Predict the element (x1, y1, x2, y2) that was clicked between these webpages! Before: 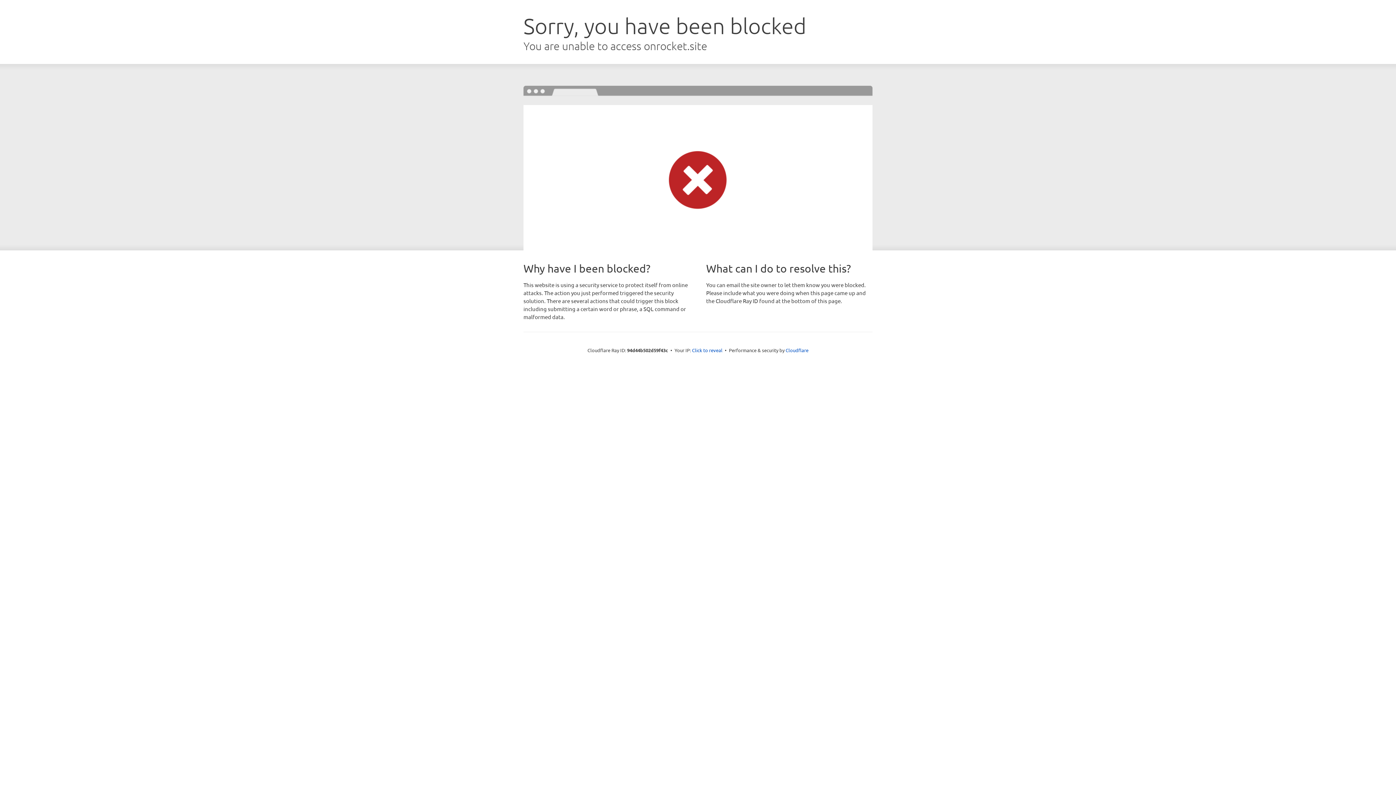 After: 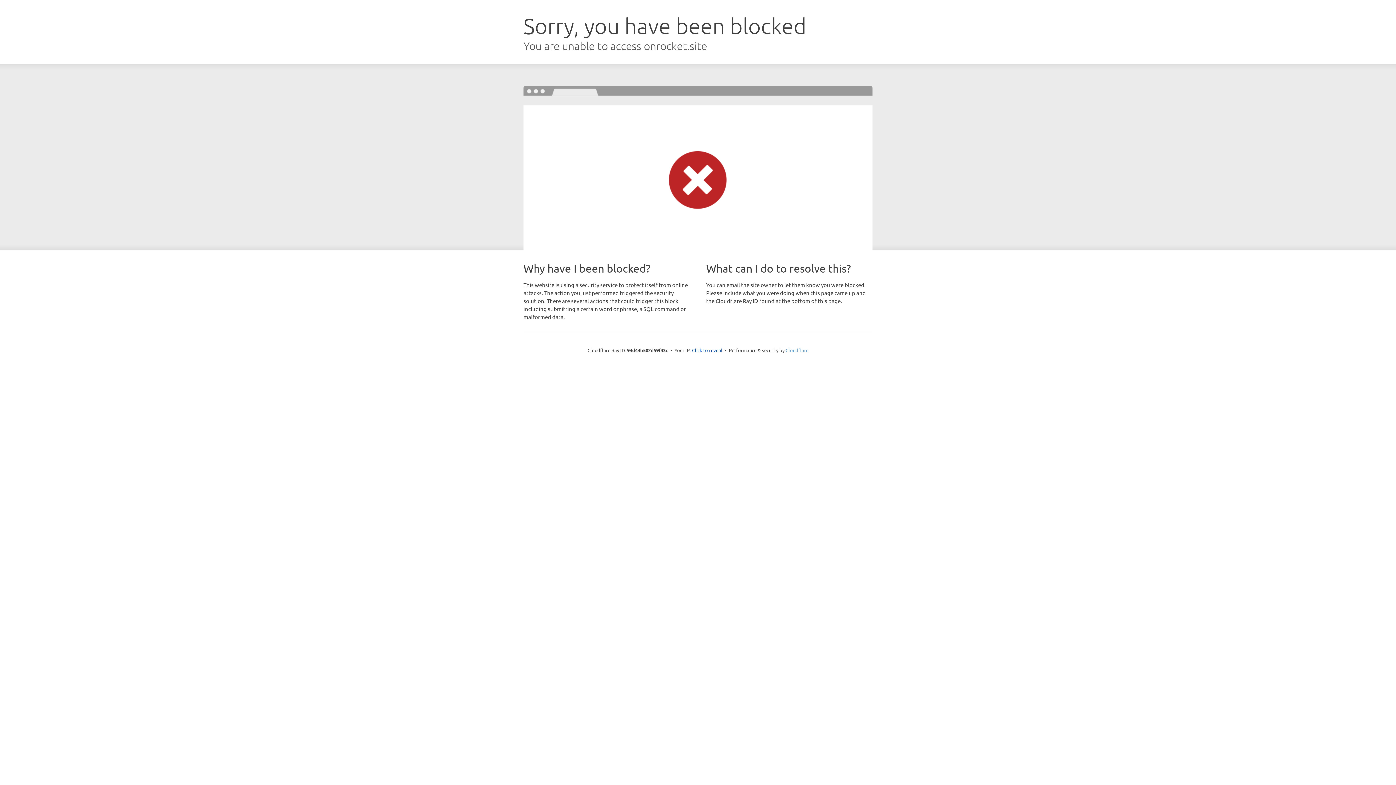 Action: bbox: (785, 347, 808, 353) label: Cloudflare